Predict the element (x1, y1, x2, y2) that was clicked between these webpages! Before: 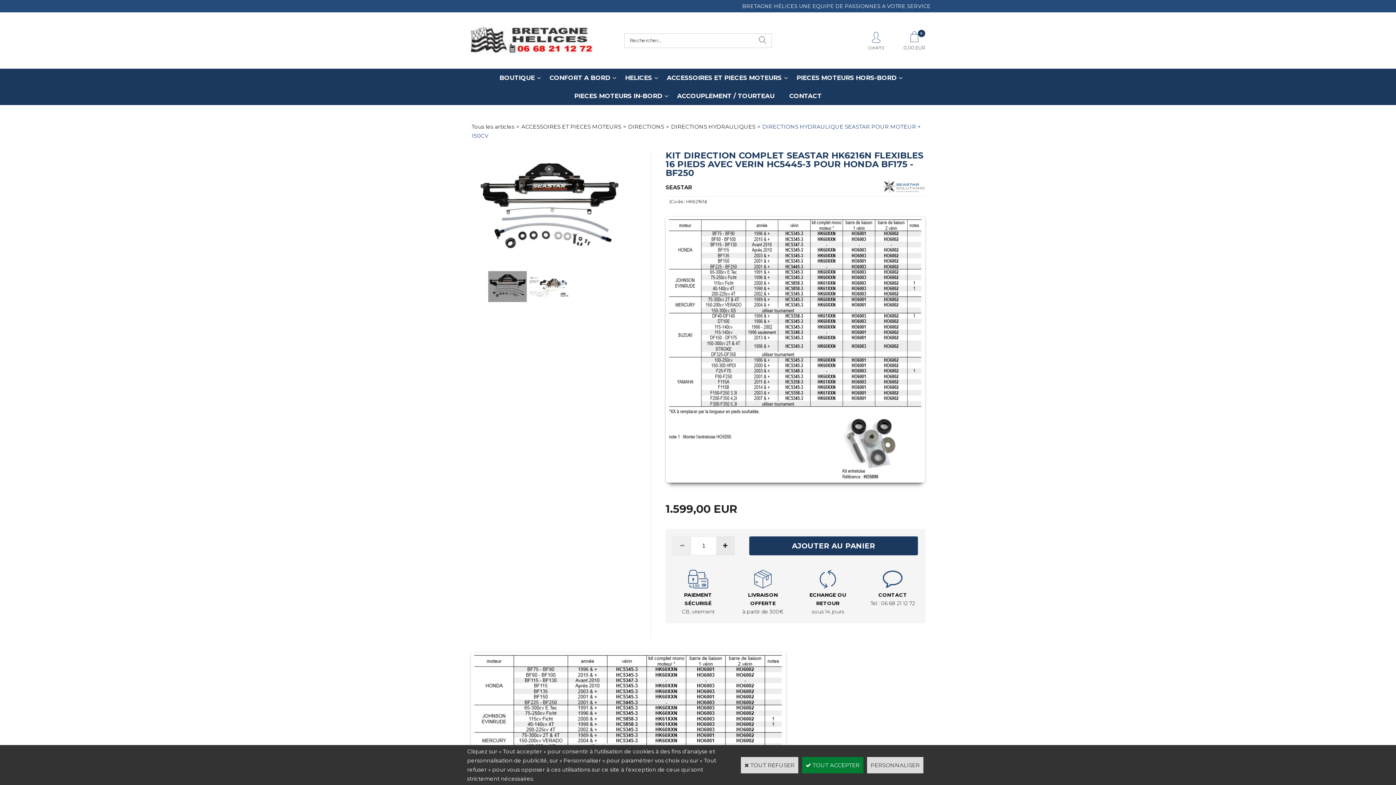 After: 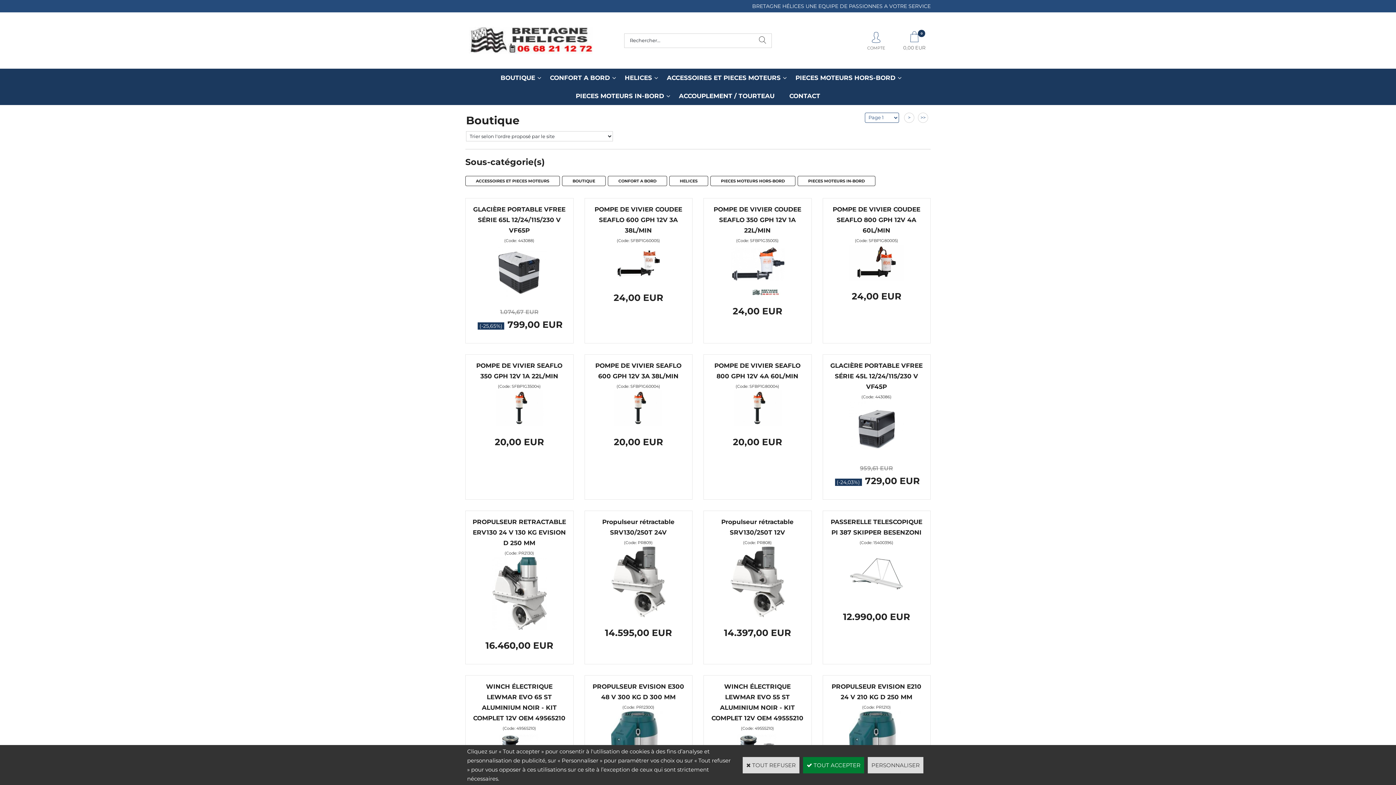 Action: bbox: (471, 123, 514, 130) label: Tous les articles